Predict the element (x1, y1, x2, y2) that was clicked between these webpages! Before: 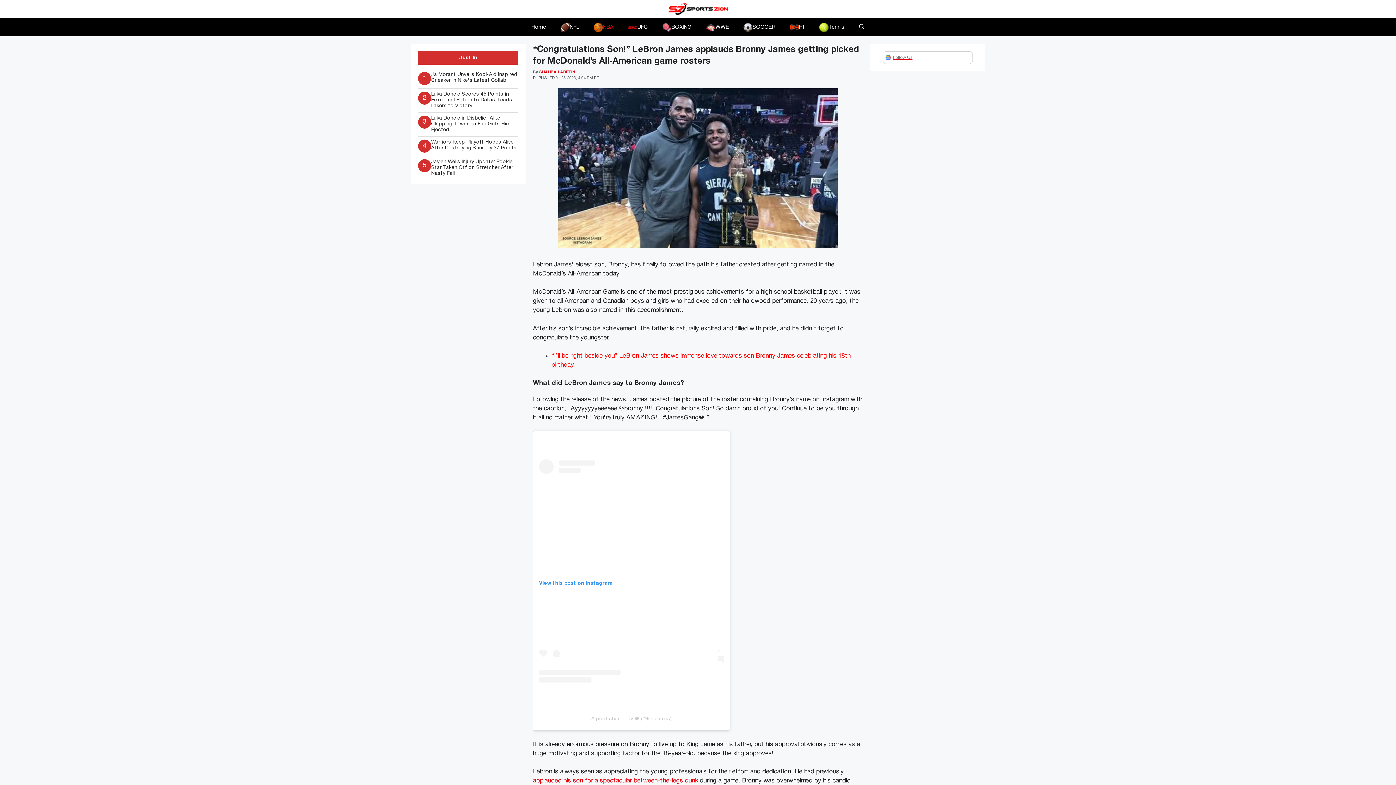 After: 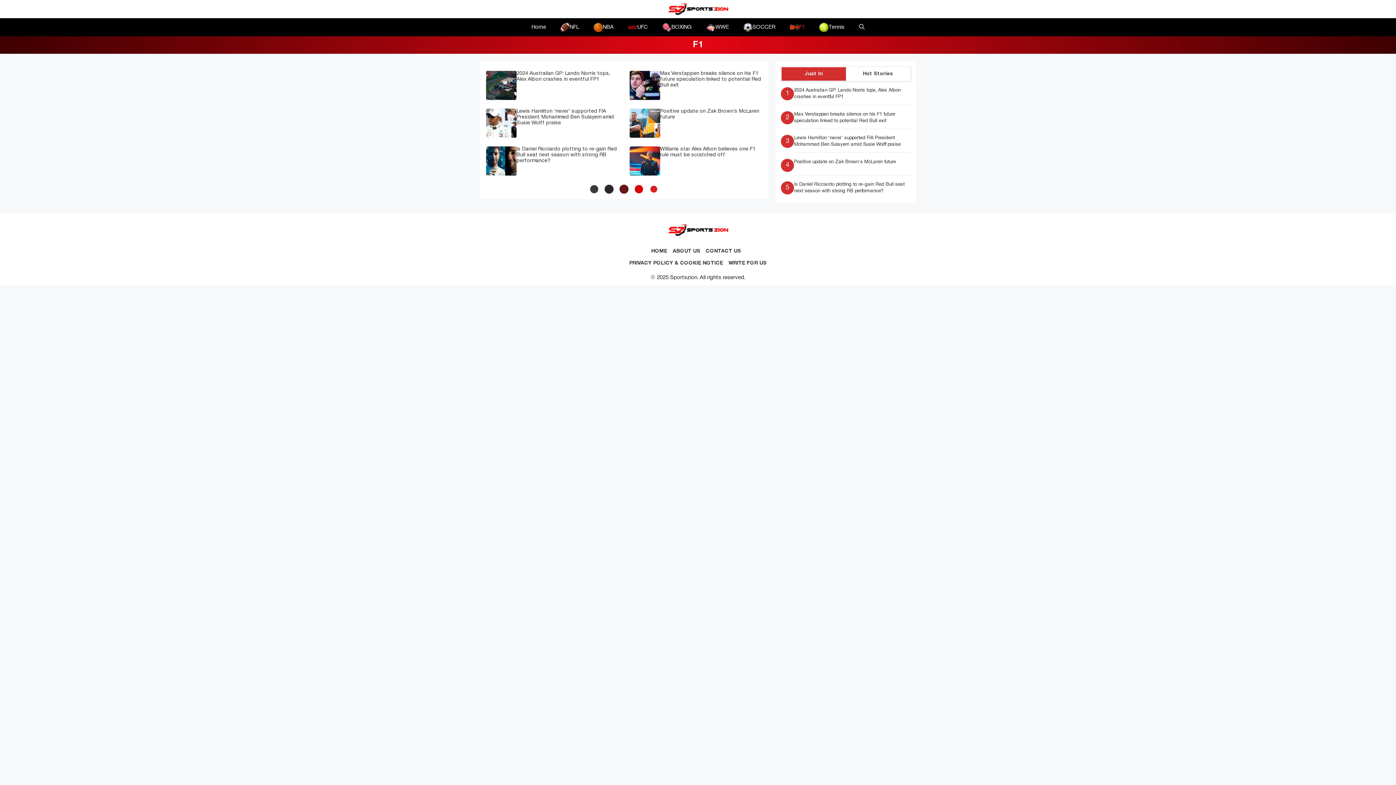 Action: bbox: (782, 18, 812, 36) label: F1